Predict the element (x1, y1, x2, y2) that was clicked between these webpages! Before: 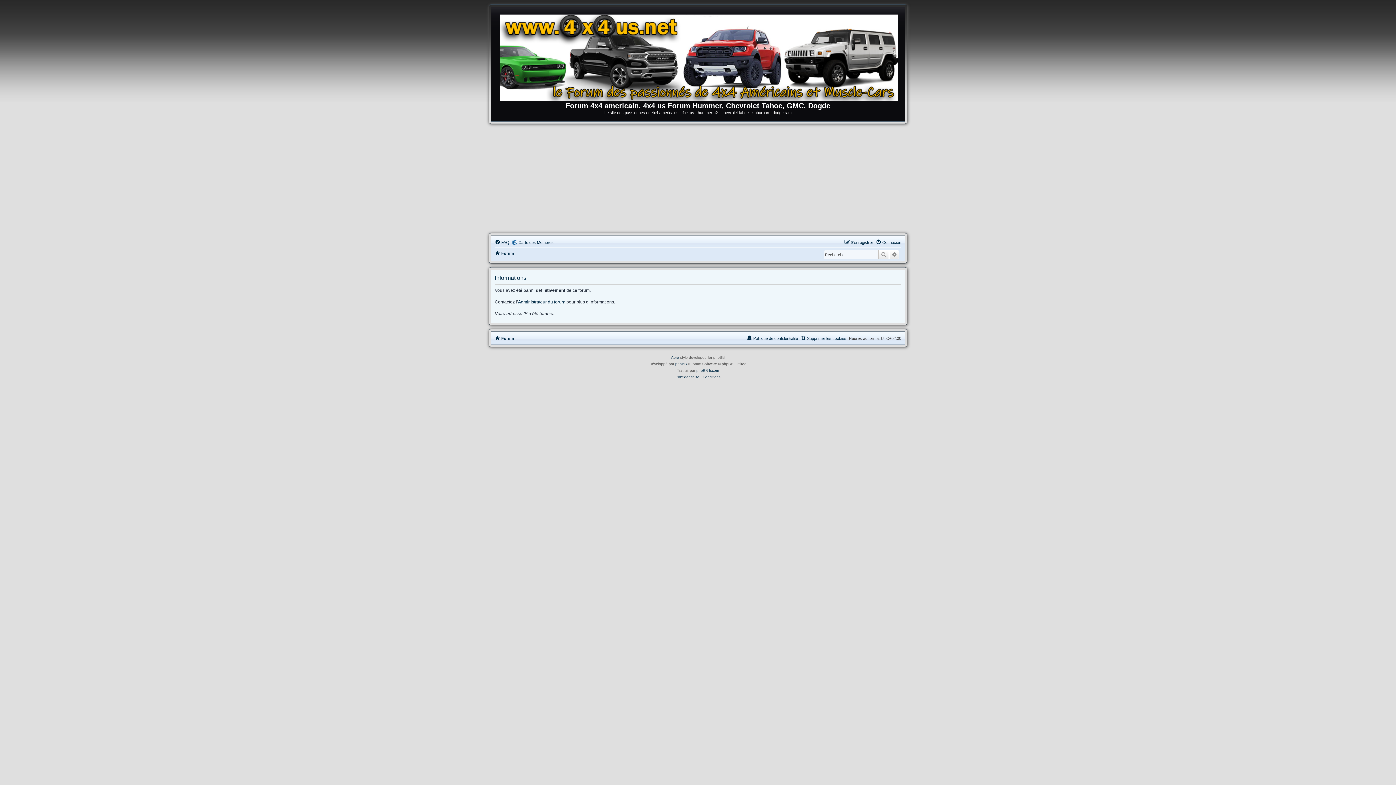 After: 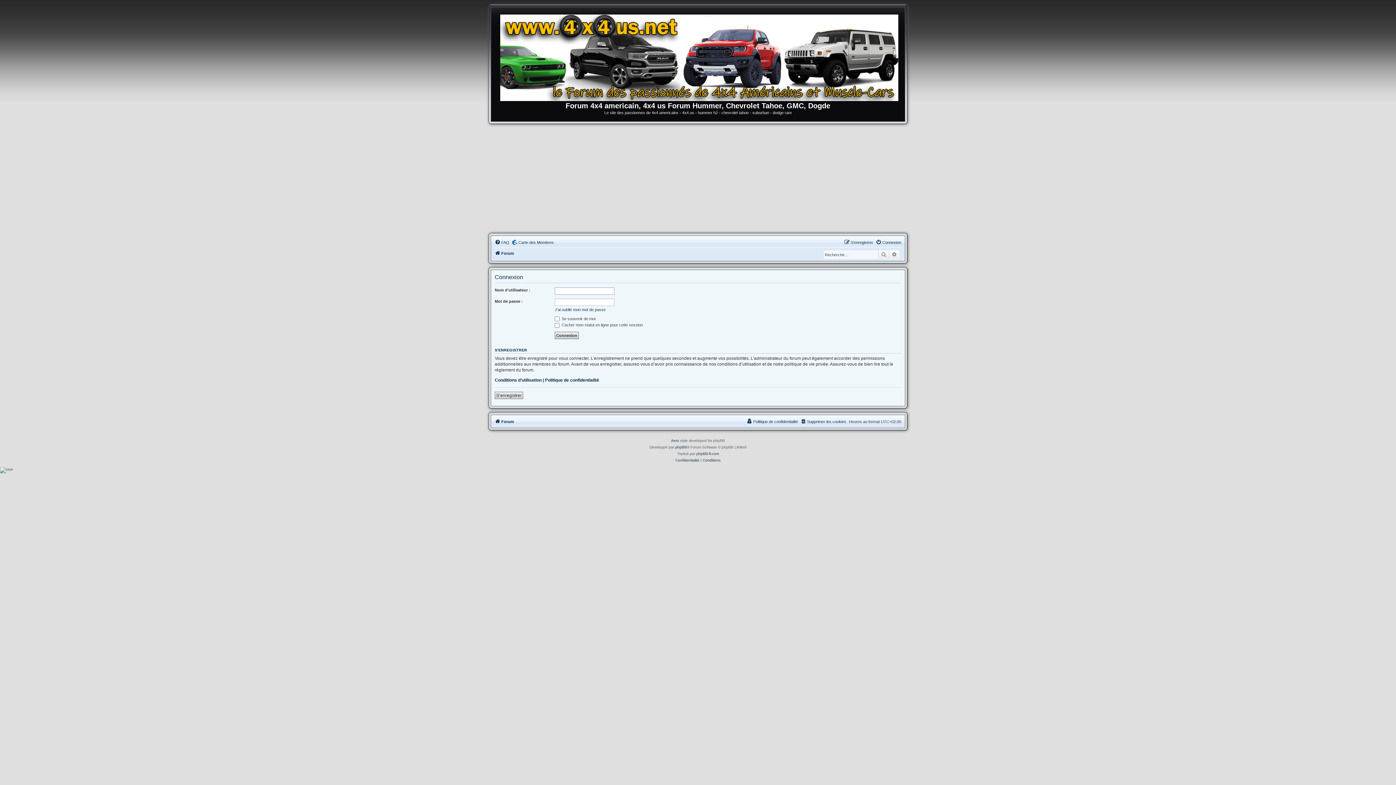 Action: label: Connexion bbox: (876, 238, 901, 246)